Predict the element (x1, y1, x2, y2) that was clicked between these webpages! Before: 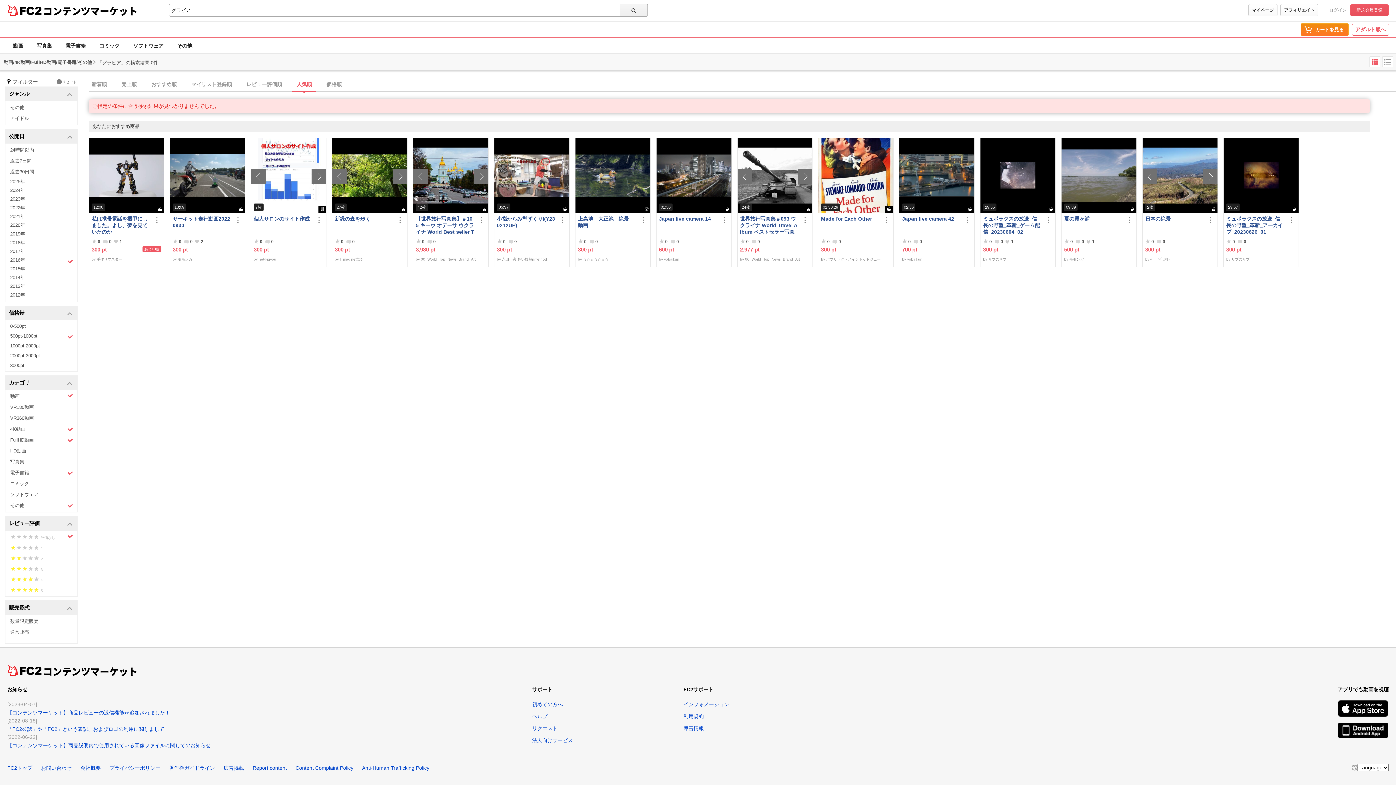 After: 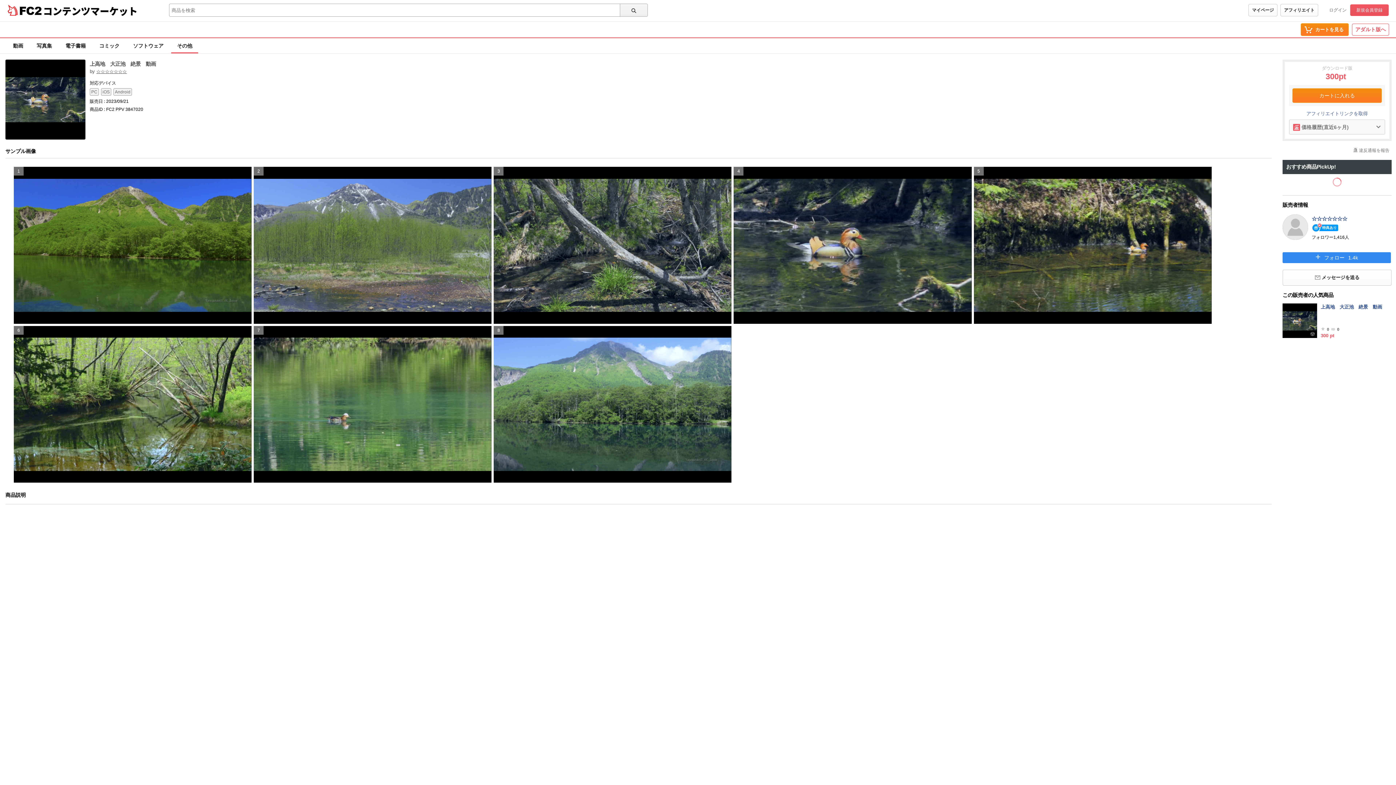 Action: label: 上高地　大正池　絶景　動画 bbox: (578, 215, 636, 235)